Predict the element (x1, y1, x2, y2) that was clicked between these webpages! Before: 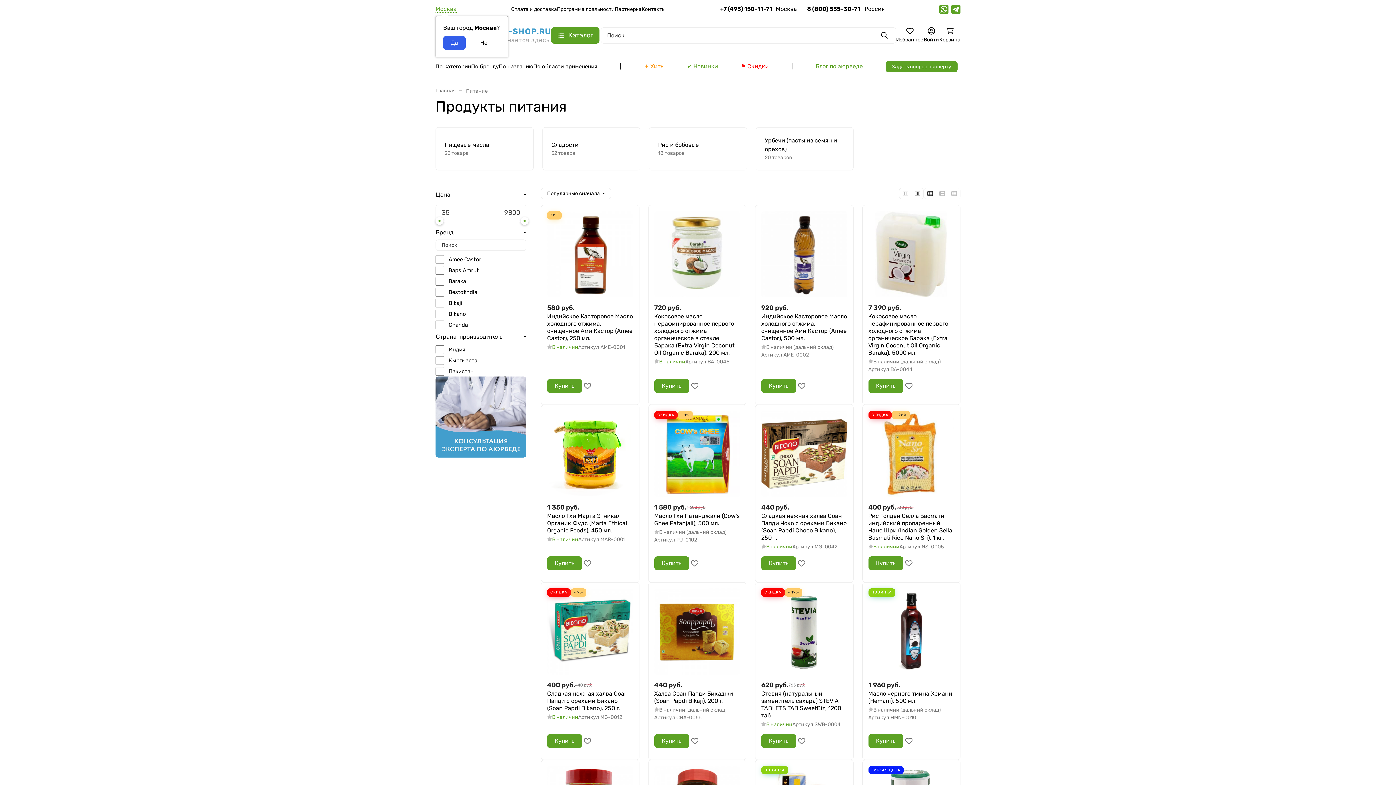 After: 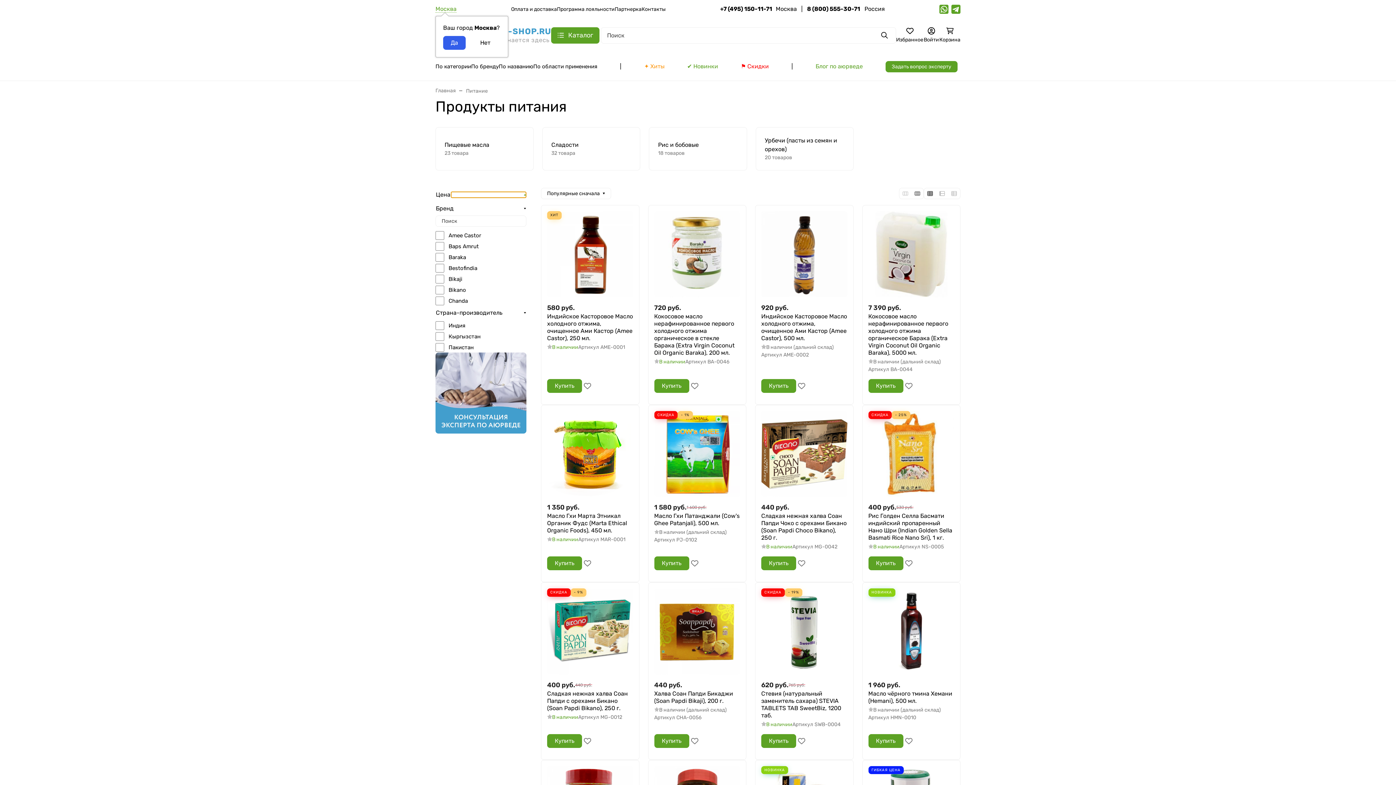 Action: bbox: (450, 191, 526, 198)